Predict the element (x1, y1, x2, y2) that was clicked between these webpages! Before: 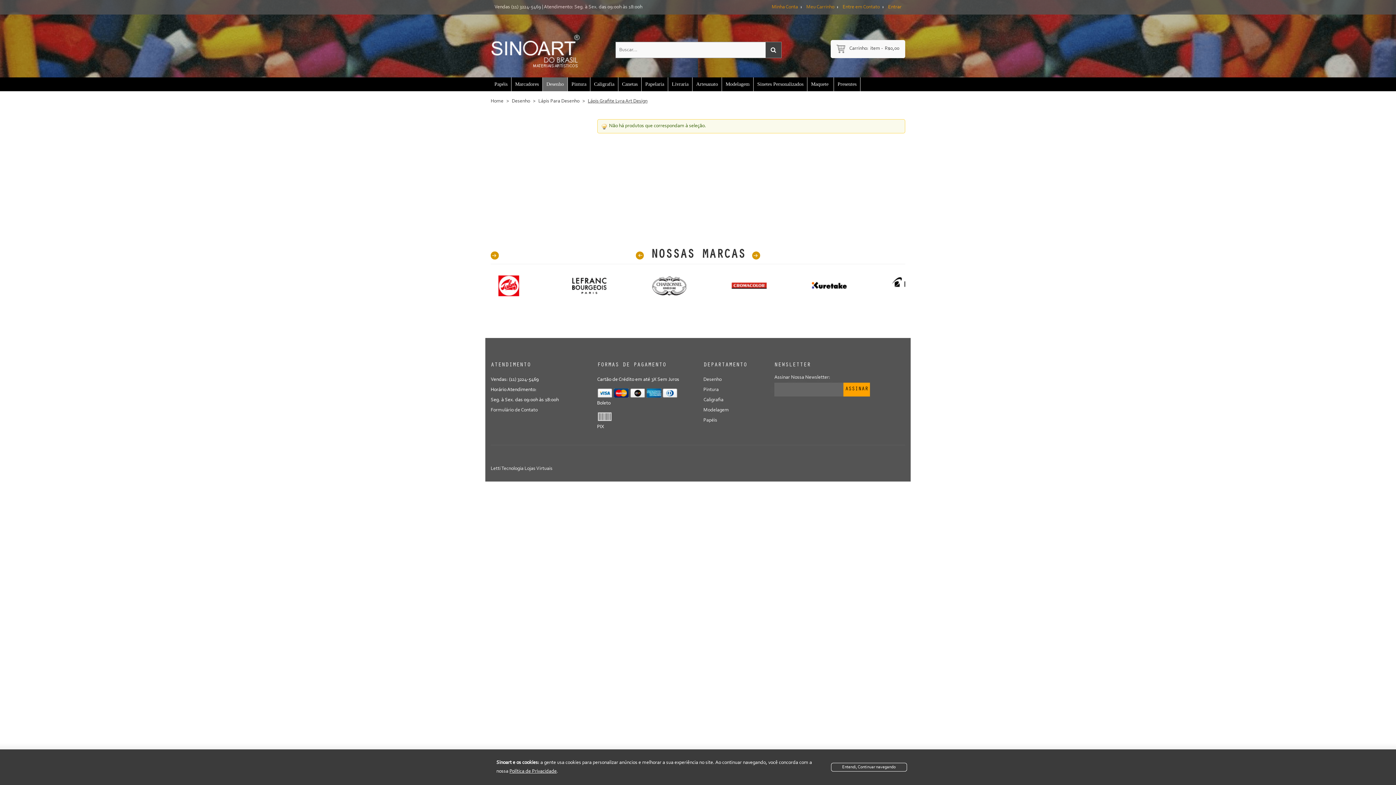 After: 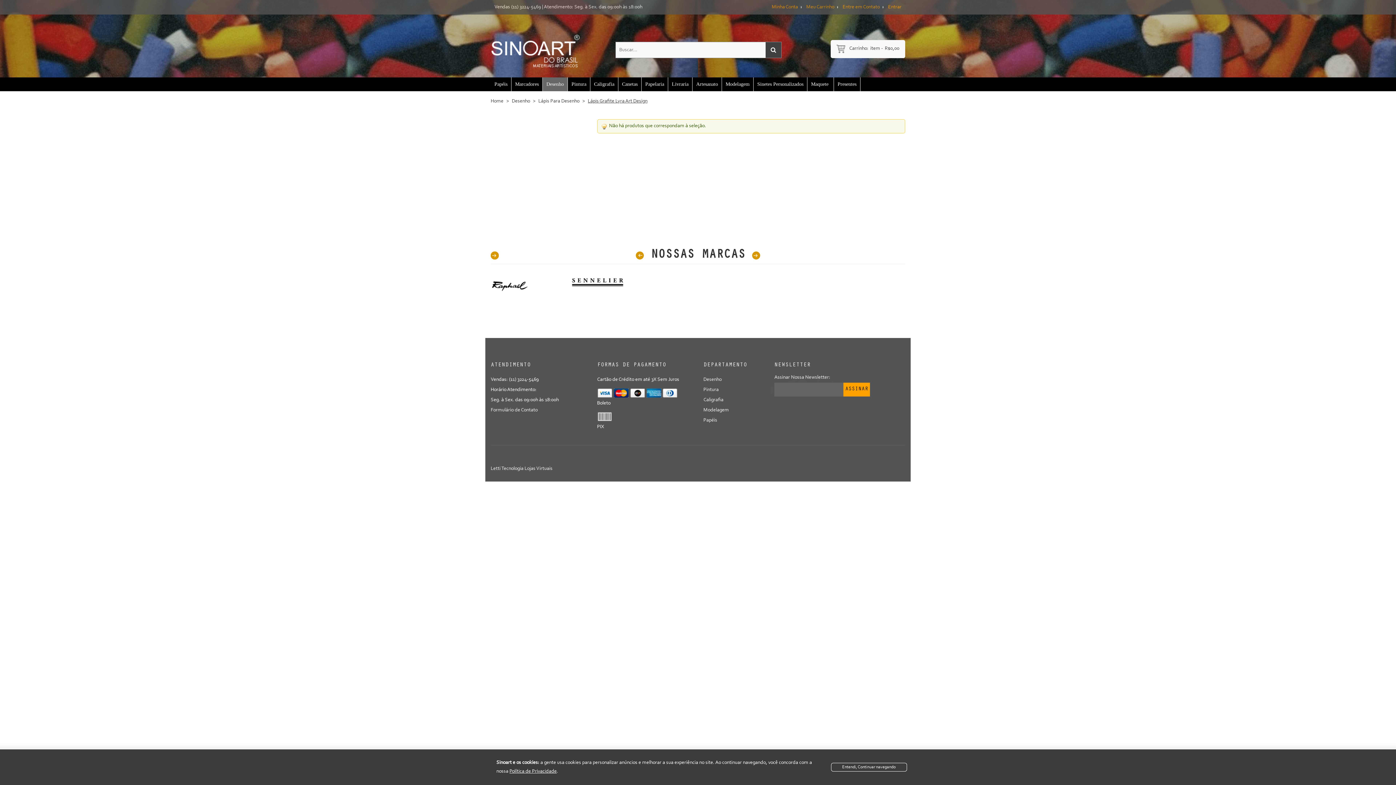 Action: label: 40 bbox: (490, 251, 498, 259)